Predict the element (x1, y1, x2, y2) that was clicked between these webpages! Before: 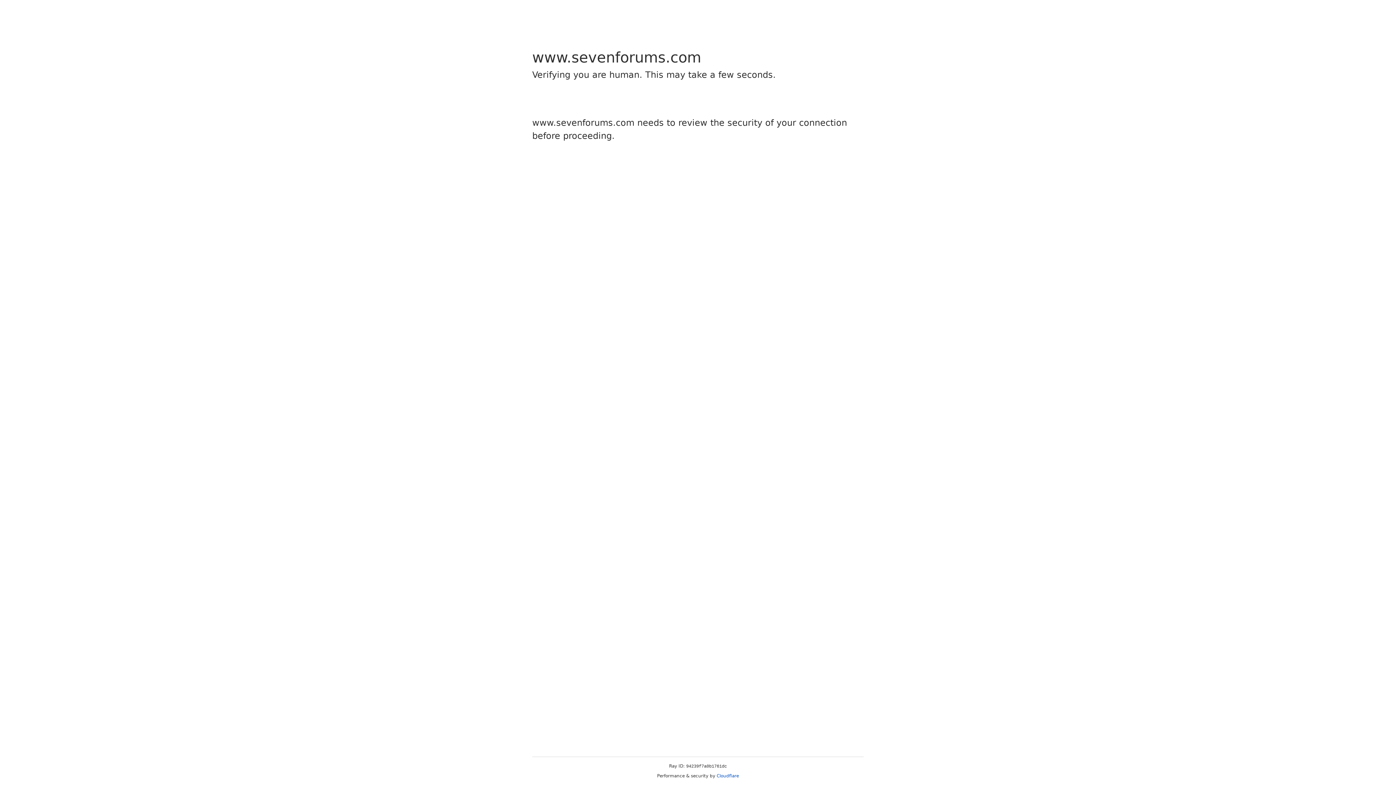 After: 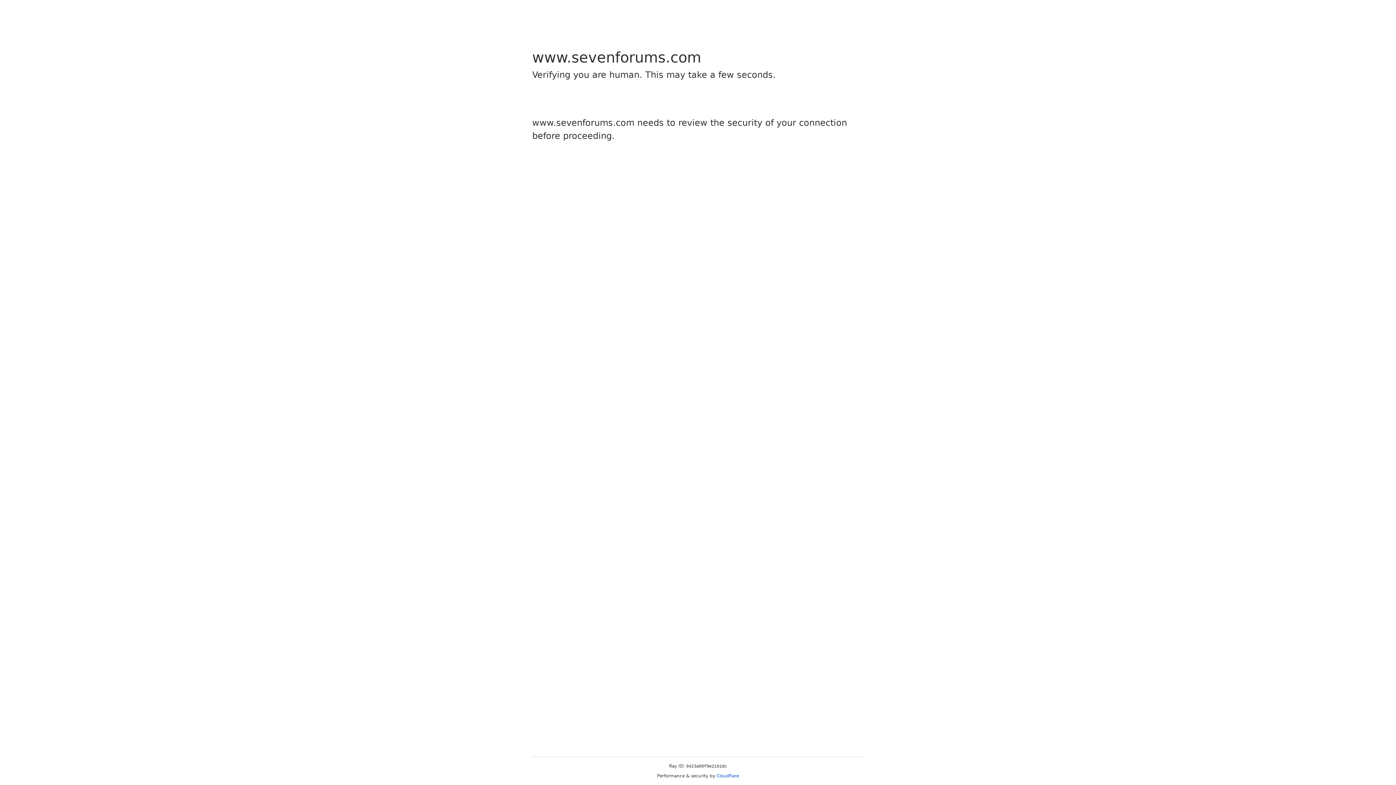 Action: bbox: (716, 773, 739, 778) label: Cloudflare